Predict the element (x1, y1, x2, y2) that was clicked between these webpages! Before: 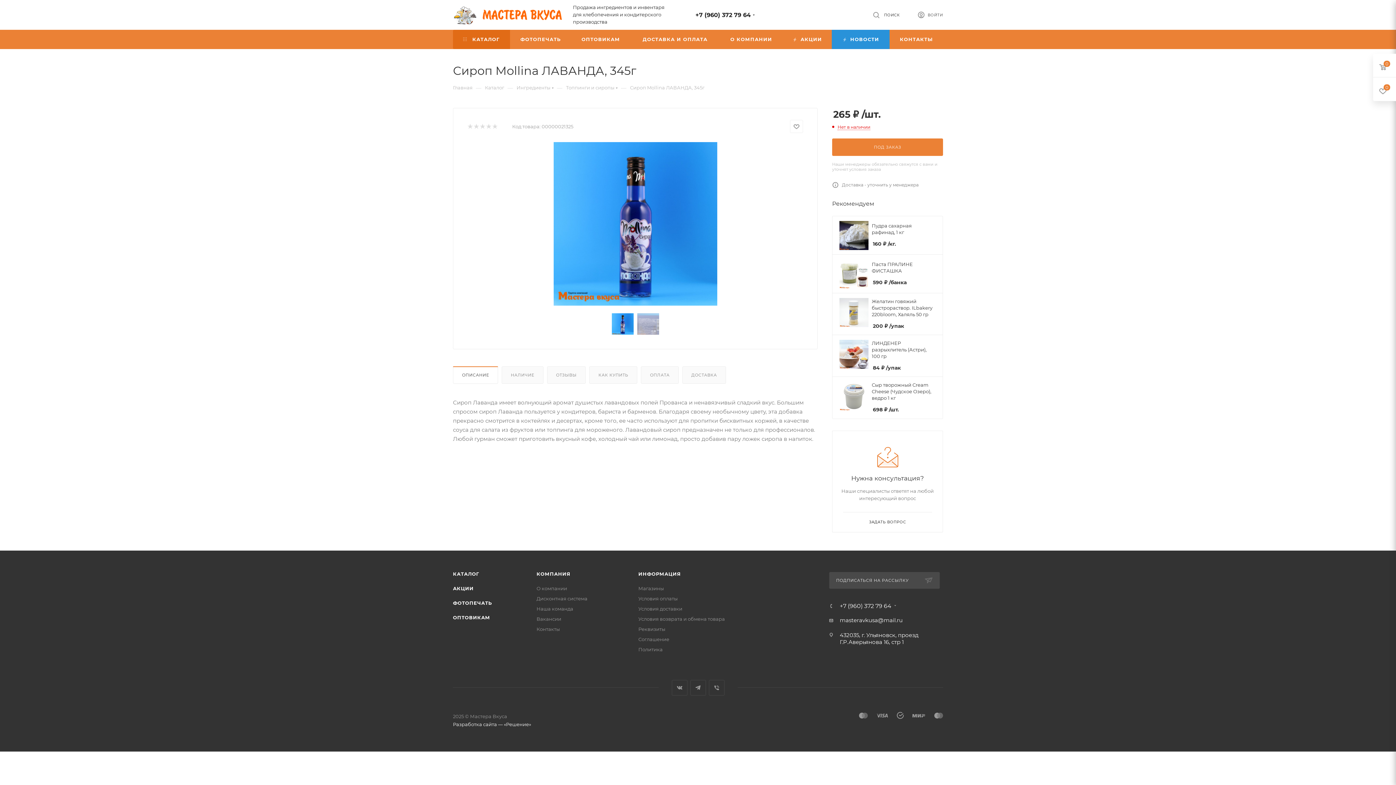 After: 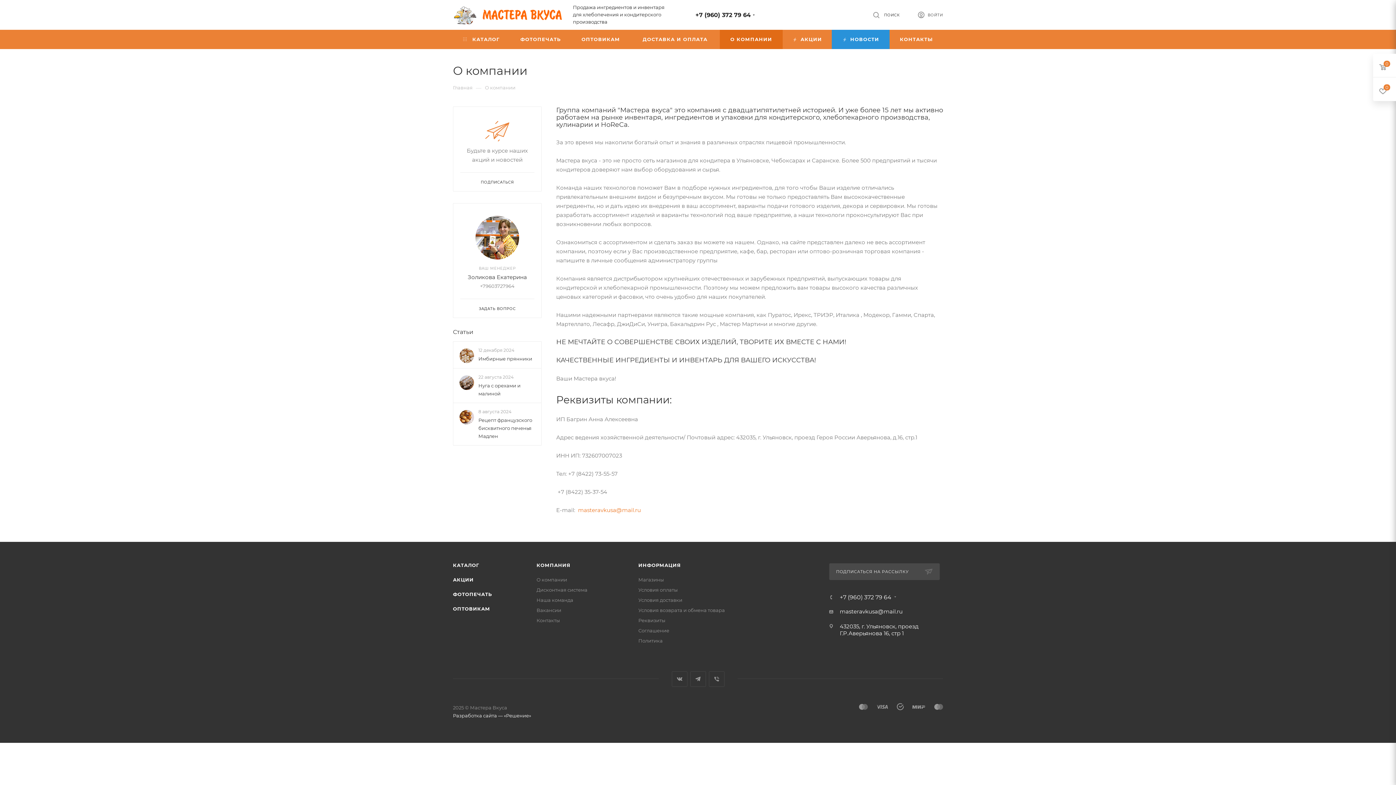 Action: bbox: (536, 585, 567, 591) label: О компании